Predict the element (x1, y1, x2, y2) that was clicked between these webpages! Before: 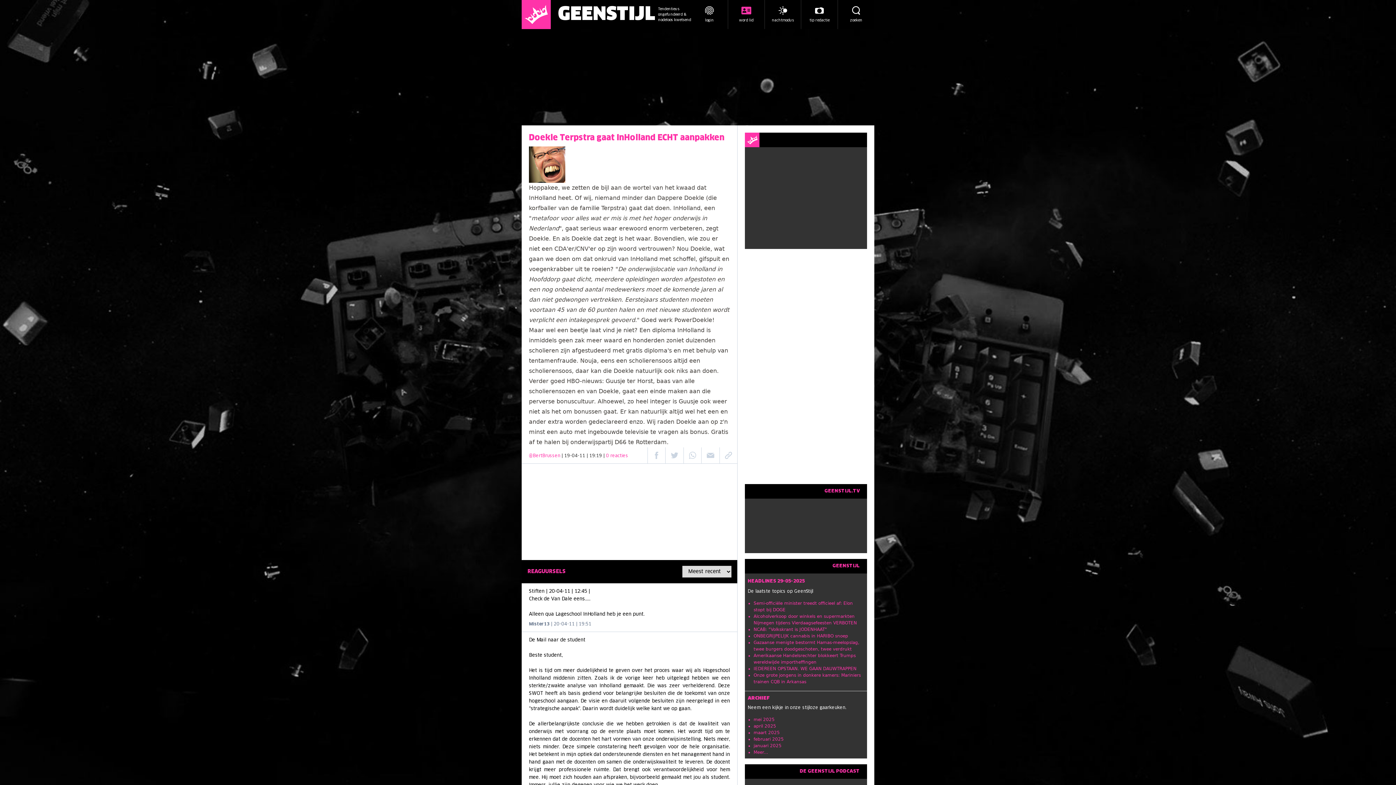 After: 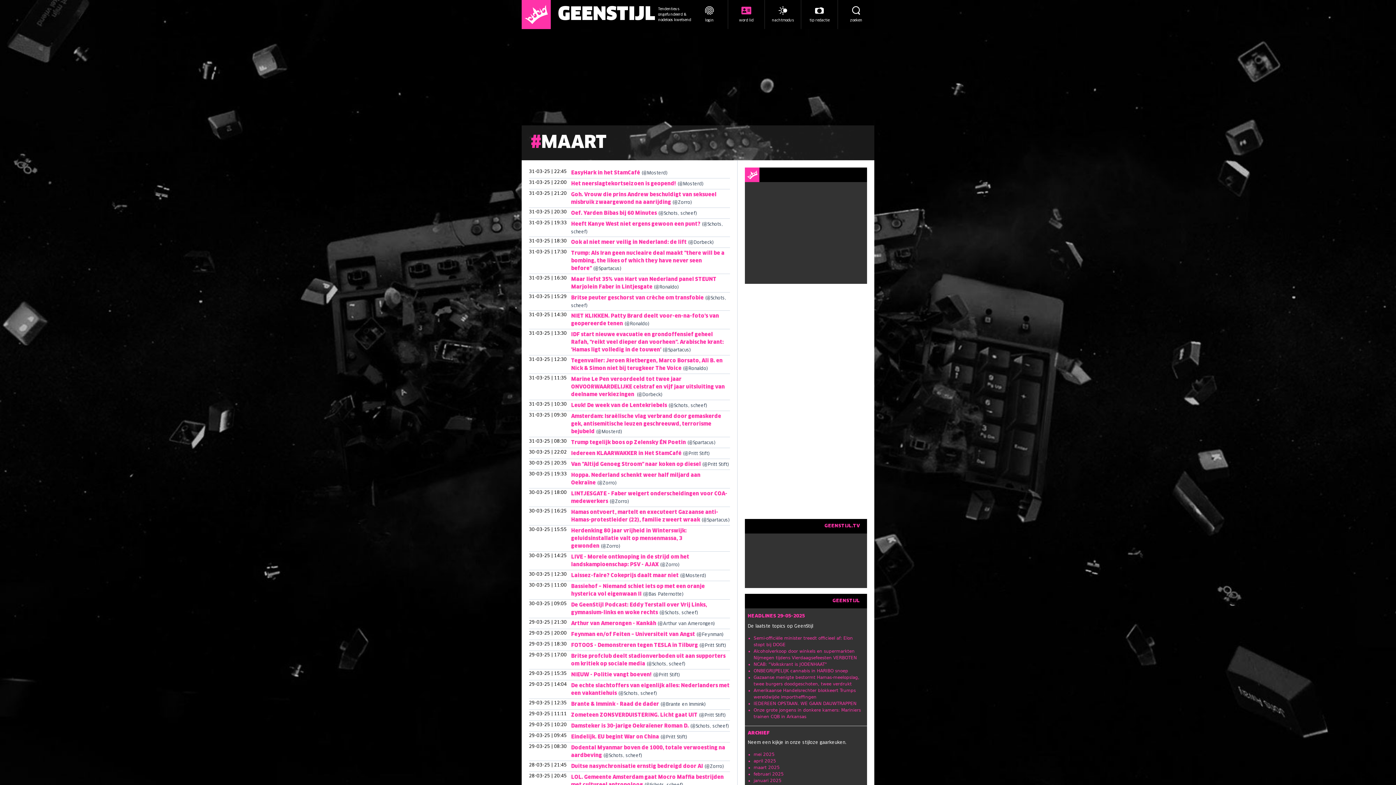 Action: label: maart 2025 bbox: (753, 730, 780, 735)